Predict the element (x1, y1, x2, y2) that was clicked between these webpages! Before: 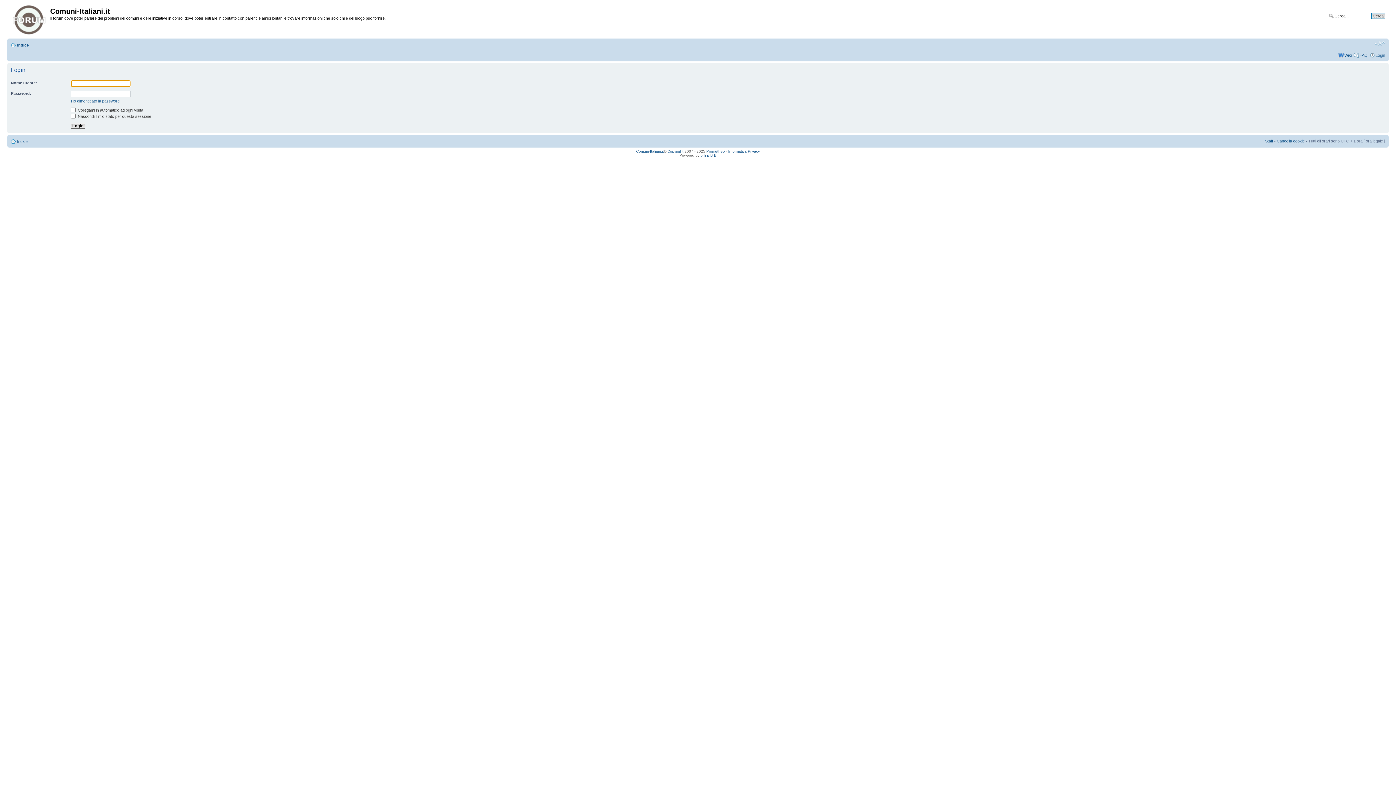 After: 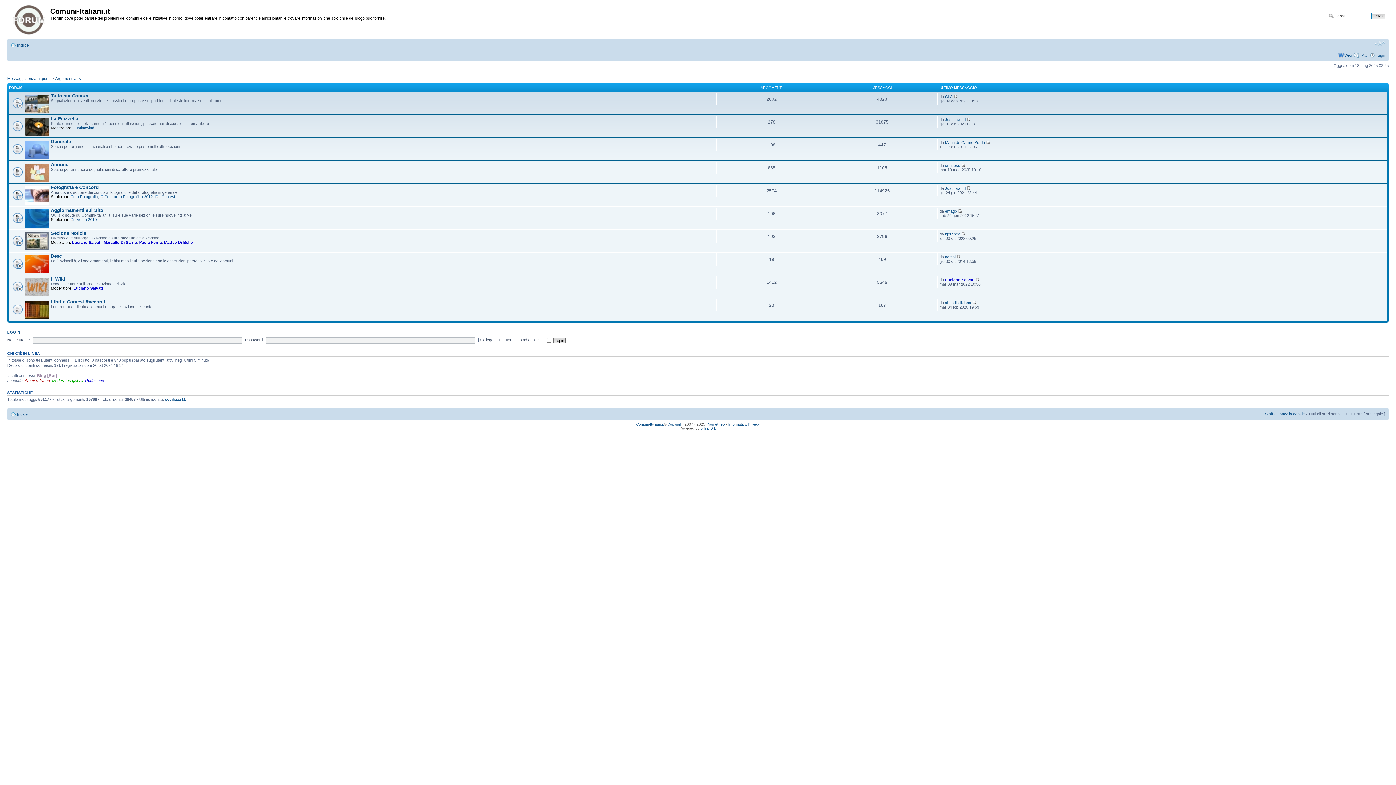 Action: bbox: (17, 42, 28, 47) label: Indice